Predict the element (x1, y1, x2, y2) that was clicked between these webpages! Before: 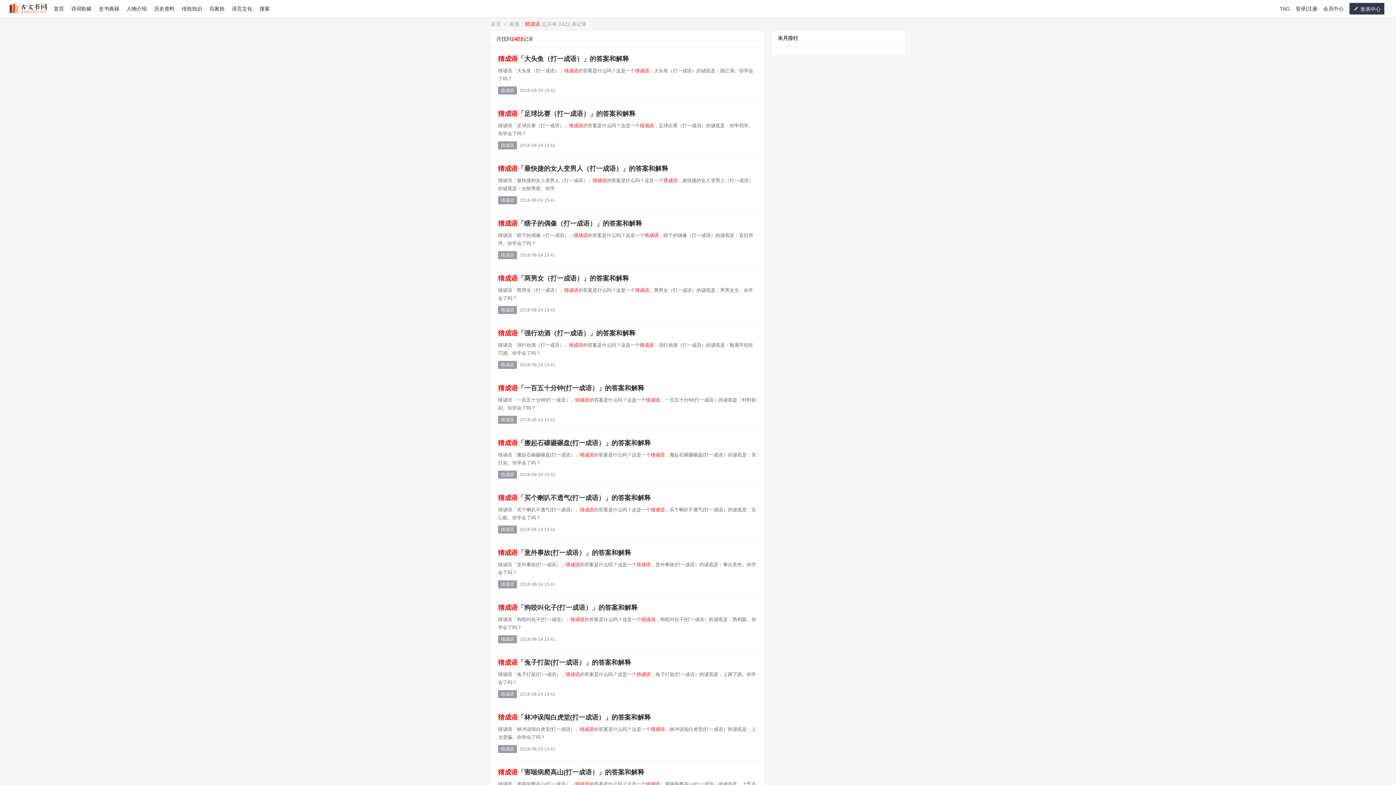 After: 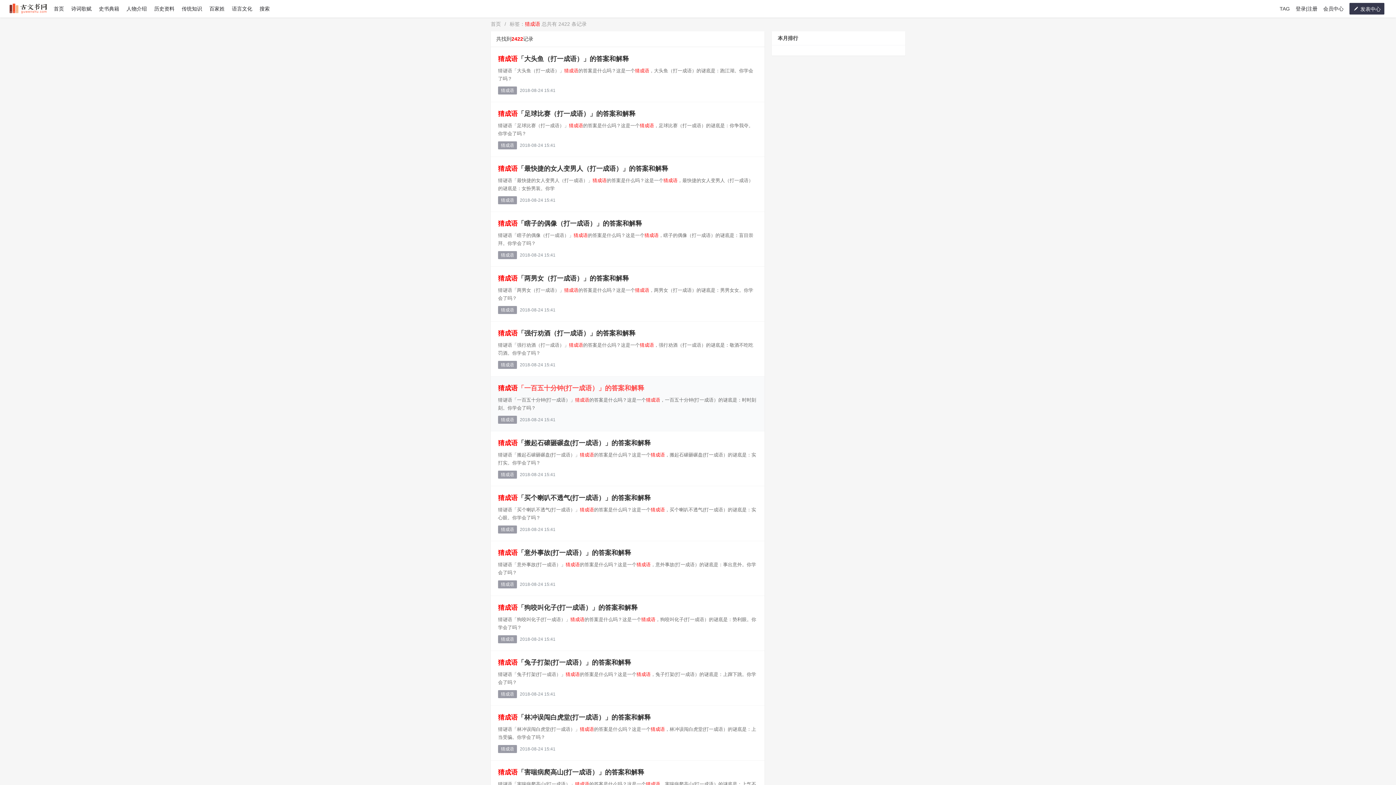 Action: bbox: (498, 384, 757, 392) label: 猜成语「一百五十分钟(打一成语）」的答案和解释